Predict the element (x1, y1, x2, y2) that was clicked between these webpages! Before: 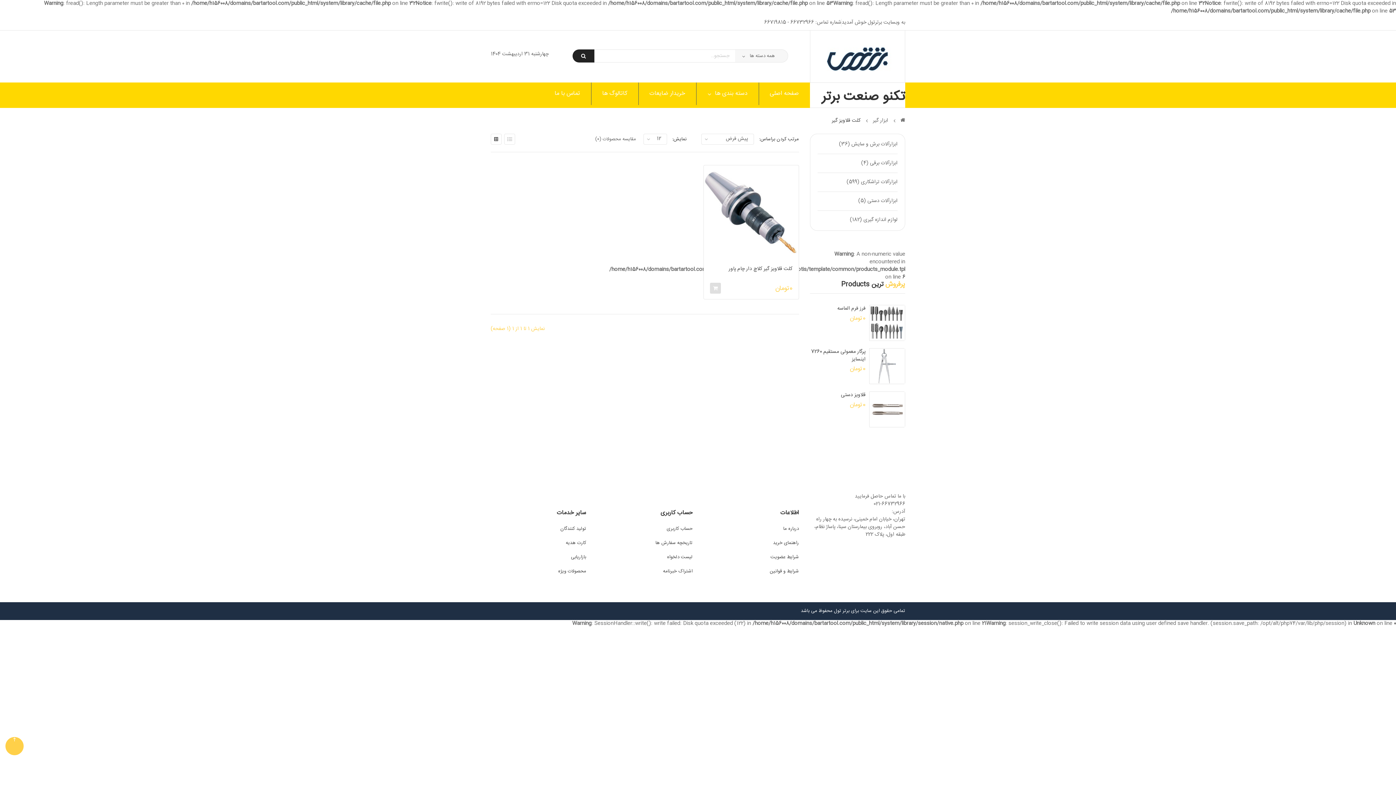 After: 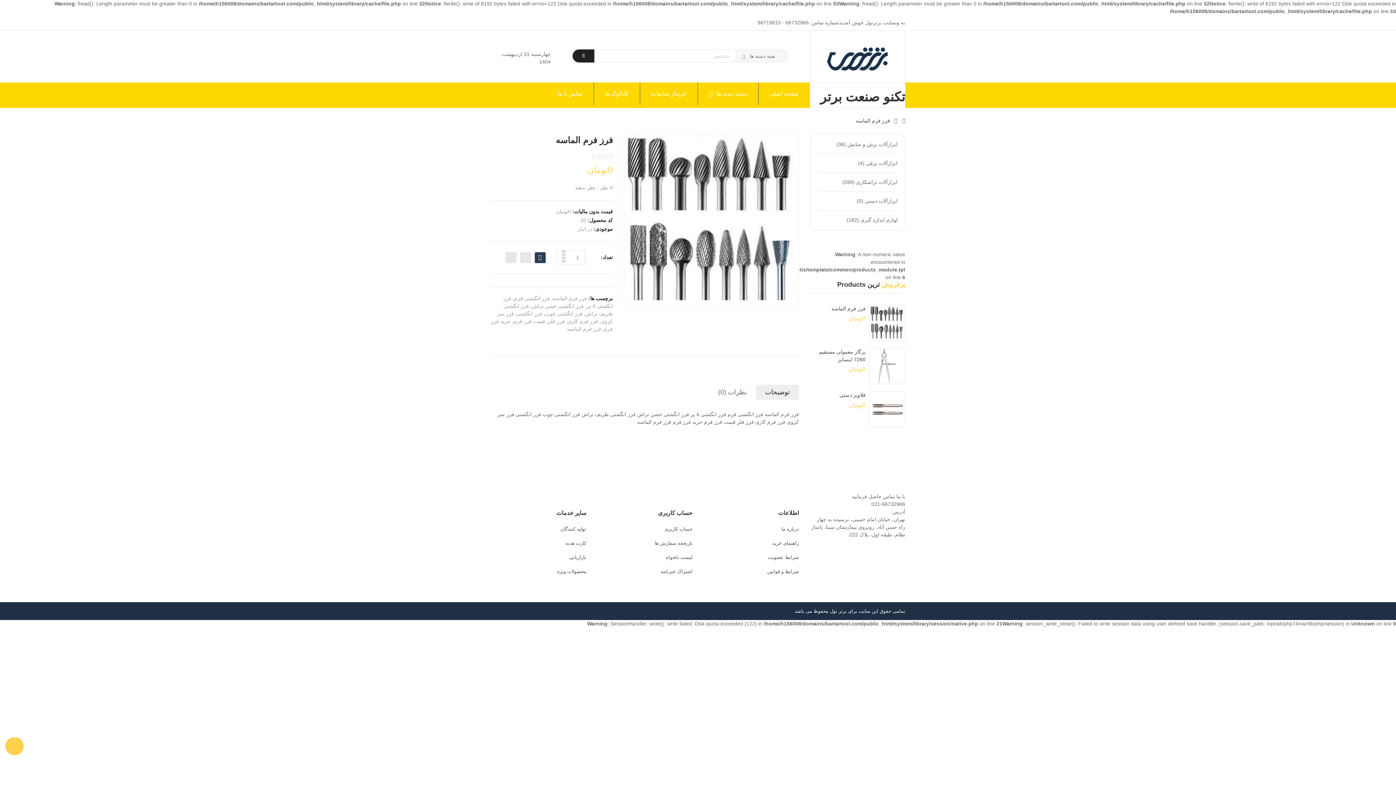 Action: bbox: (870, 305, 904, 340)